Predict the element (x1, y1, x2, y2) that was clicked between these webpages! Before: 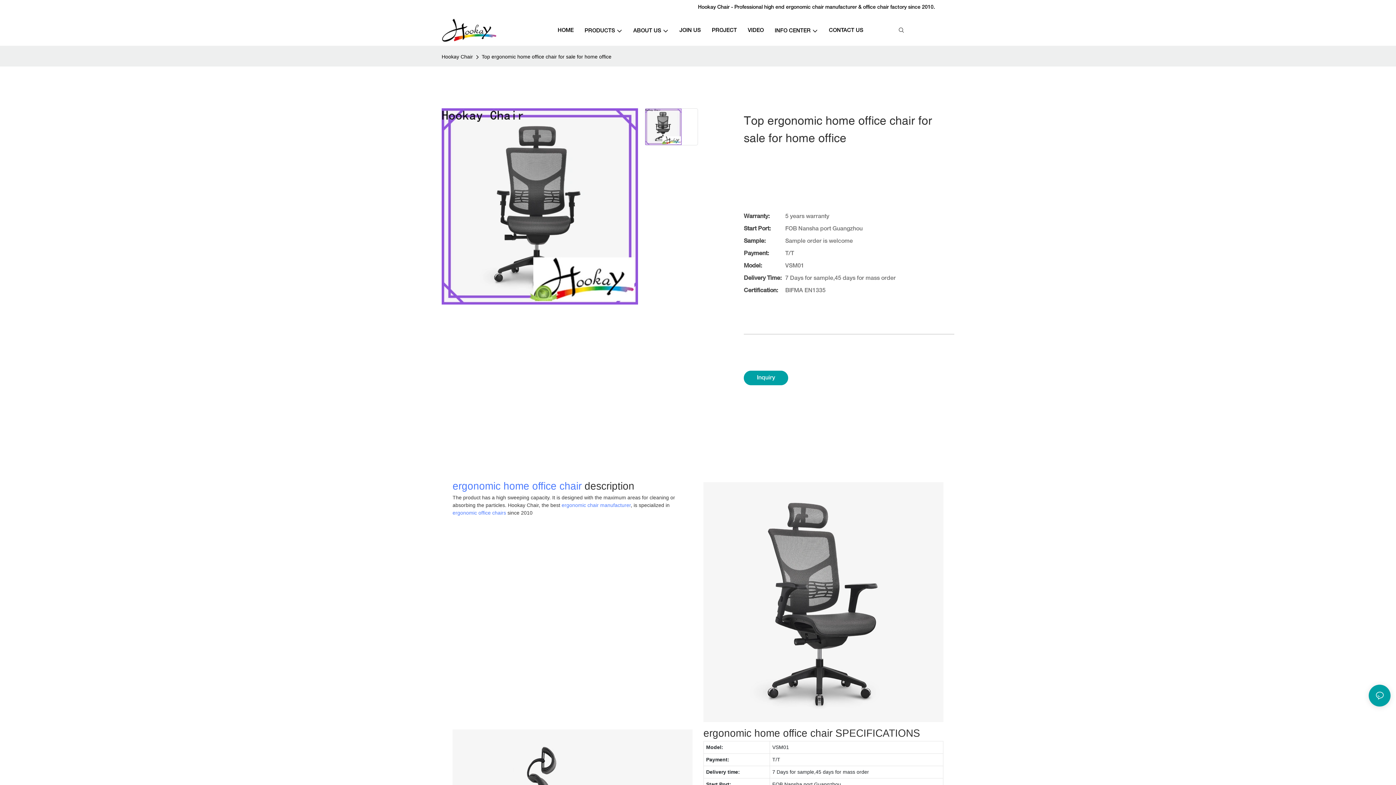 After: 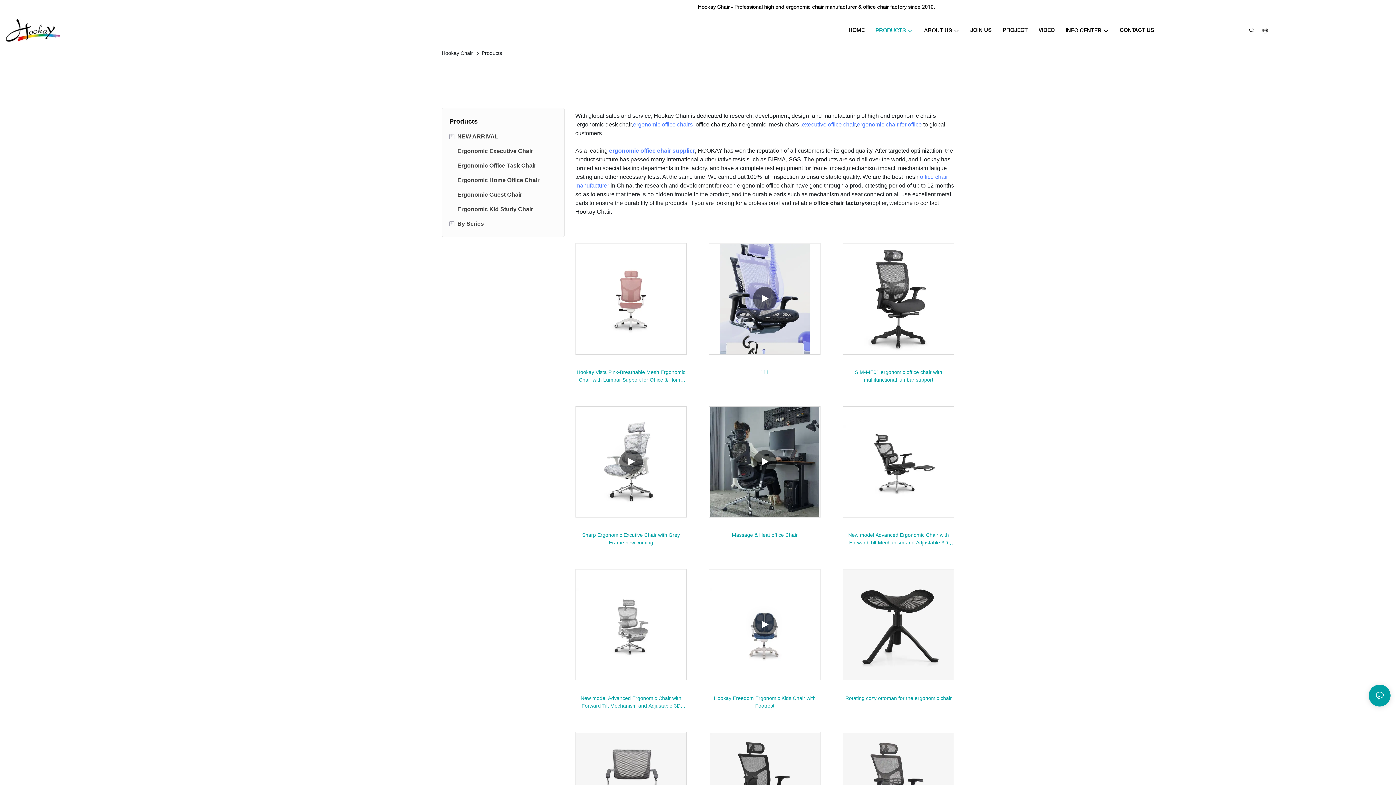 Action: bbox: (584, 26, 622, 35) label: PRODUCTS